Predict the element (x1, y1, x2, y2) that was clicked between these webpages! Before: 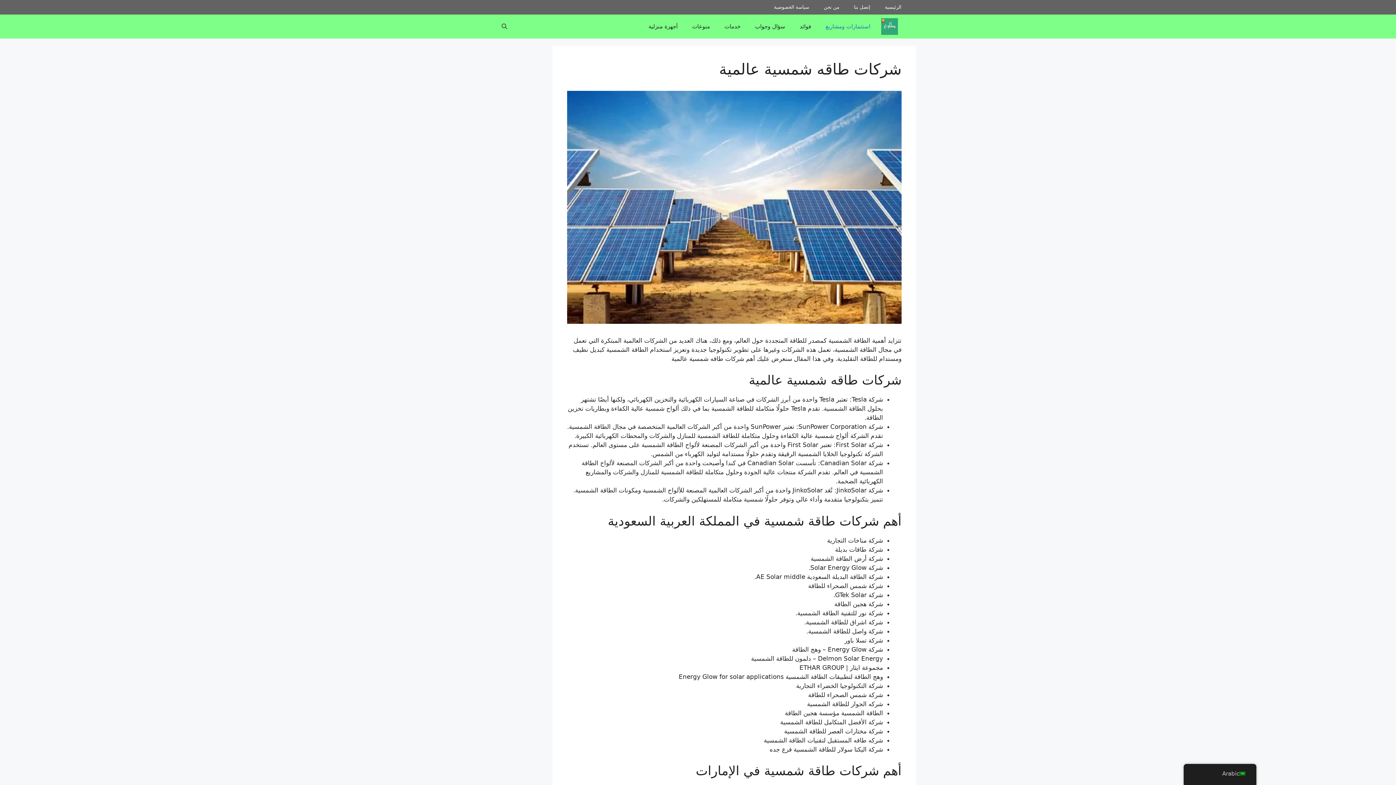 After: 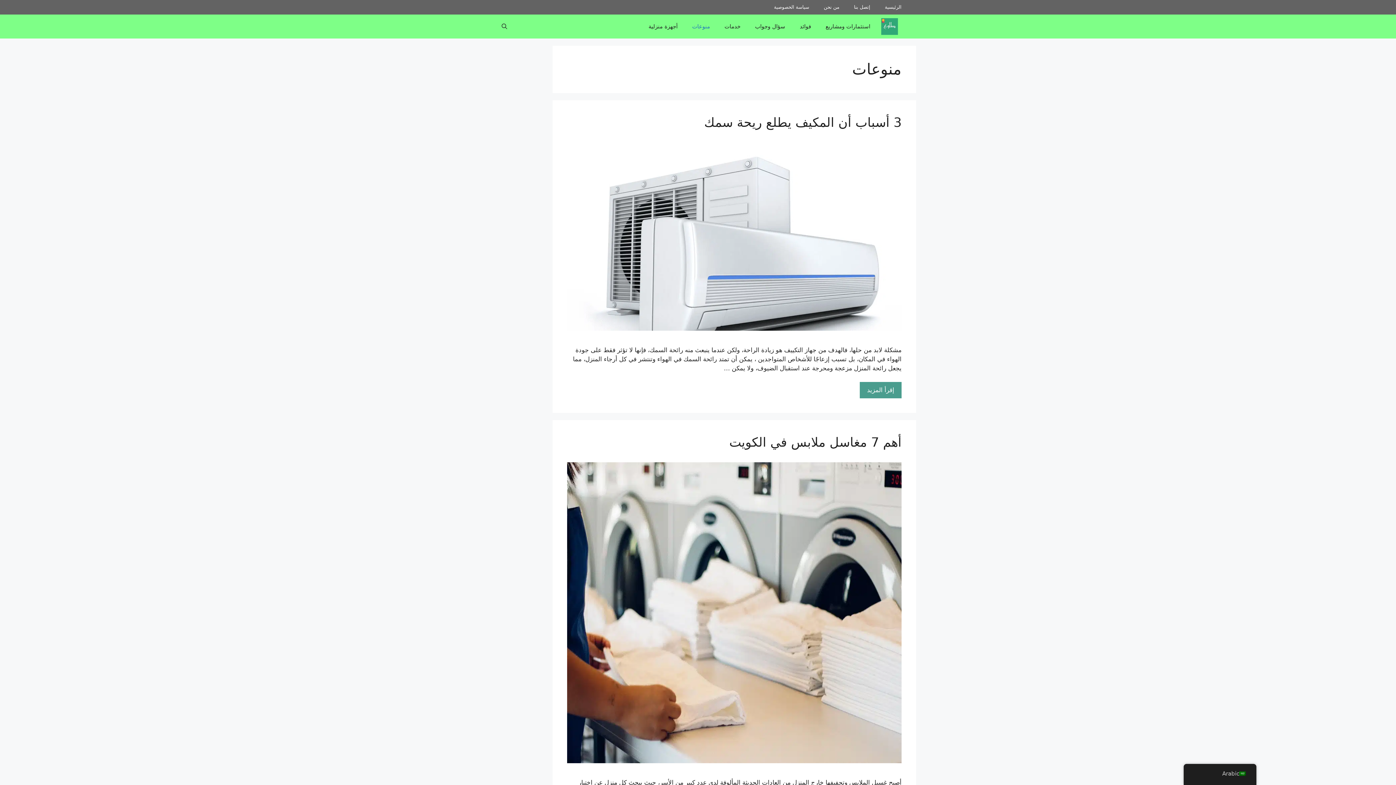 Action: label: منوعات bbox: (685, 14, 717, 38)